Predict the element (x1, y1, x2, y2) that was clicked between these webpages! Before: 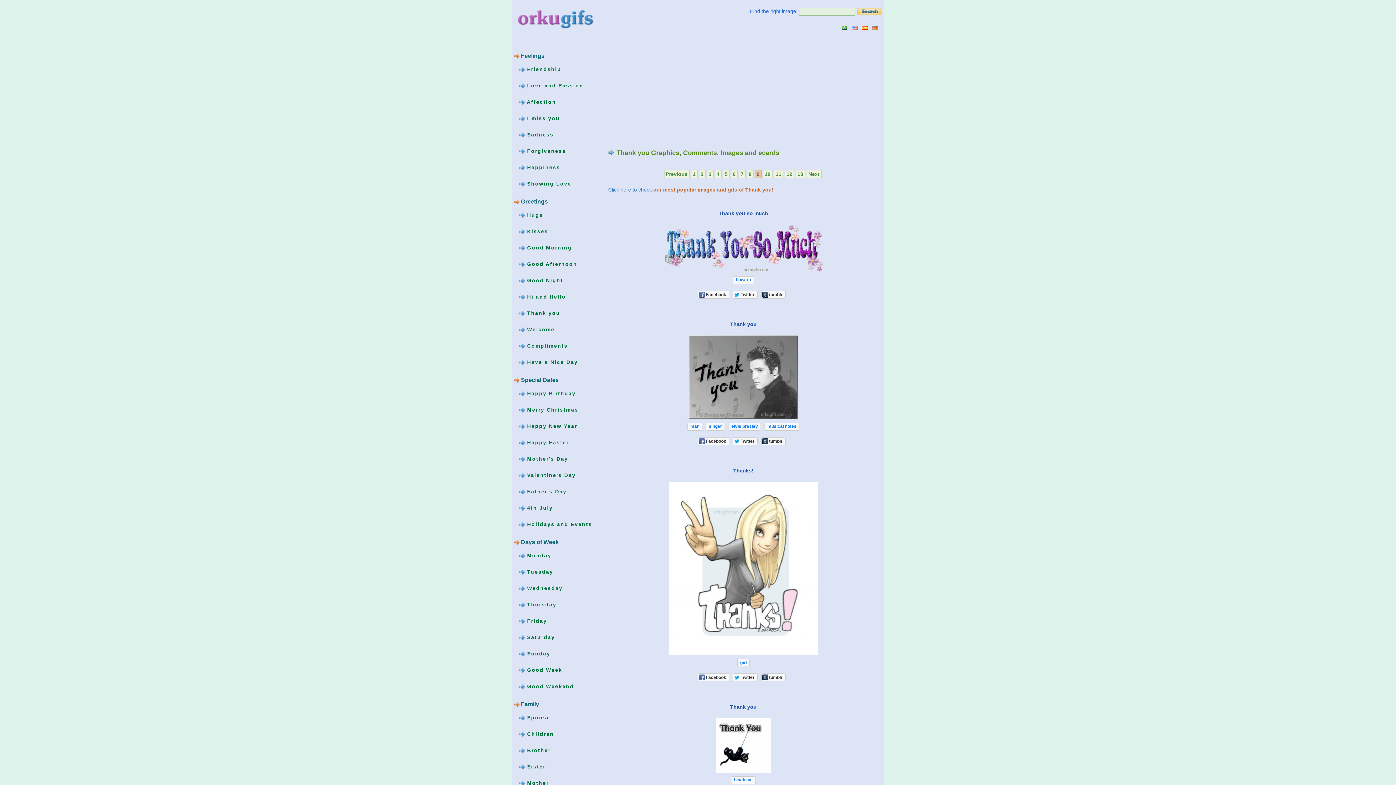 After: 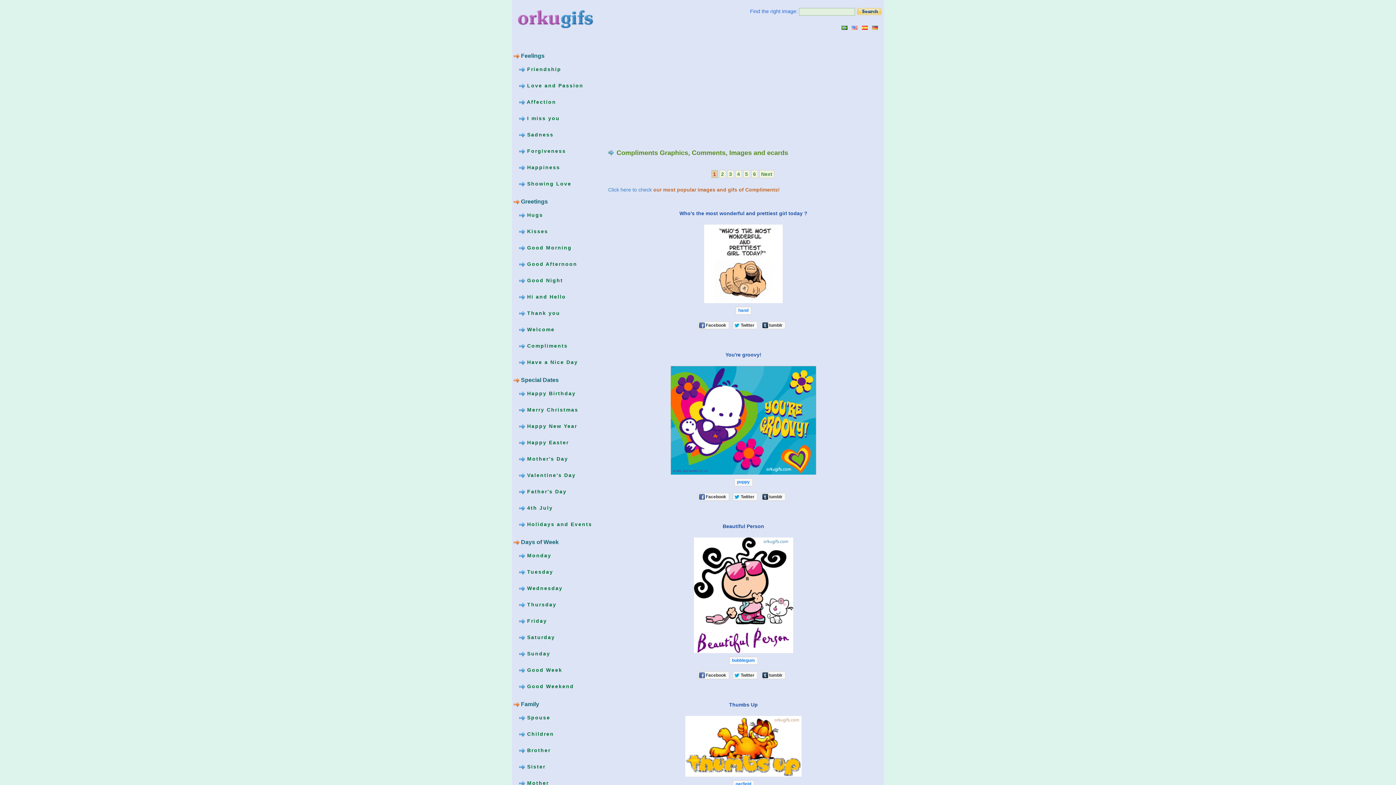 Action: bbox: (513, 340, 601, 356) label:  Compliments